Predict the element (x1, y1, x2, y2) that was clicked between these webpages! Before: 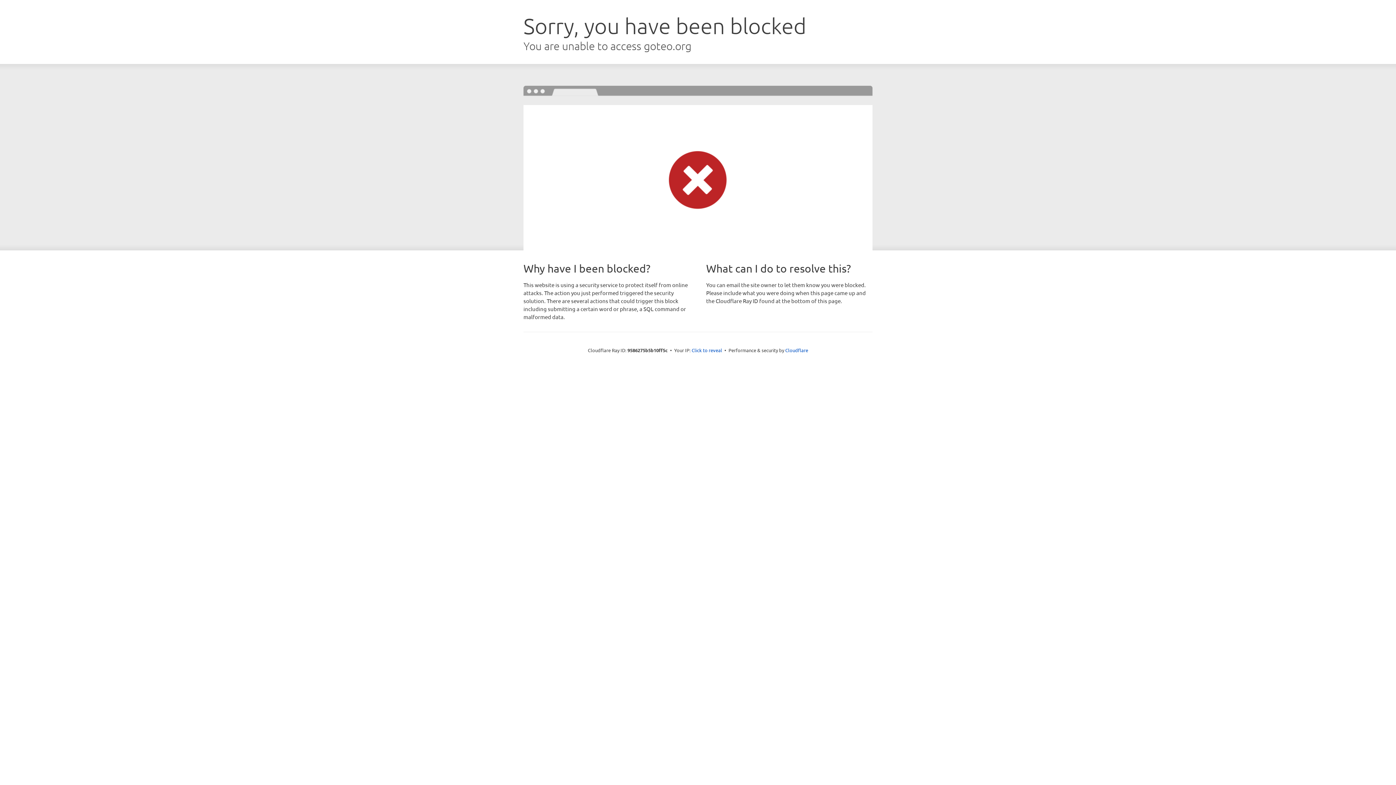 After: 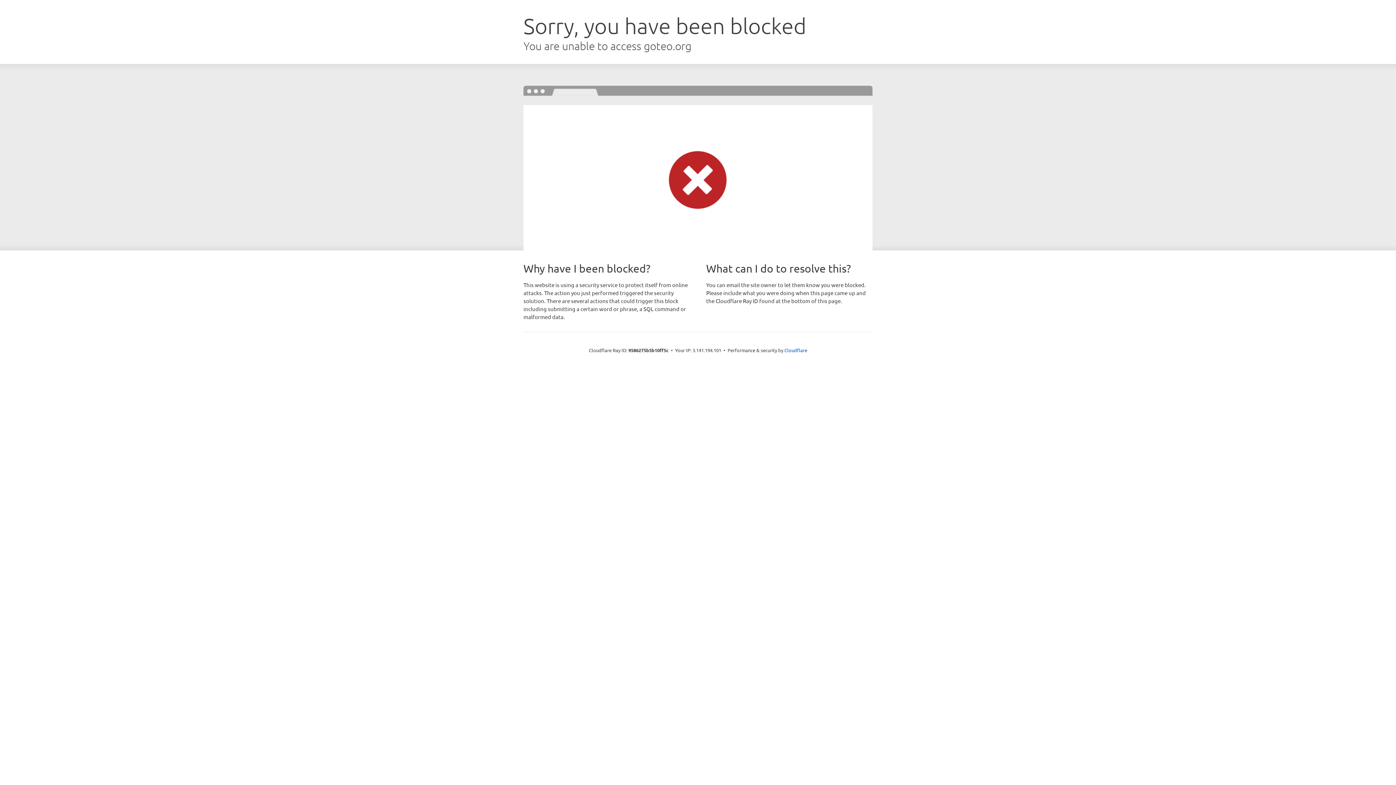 Action: bbox: (691, 346, 722, 353) label: Click to reveal